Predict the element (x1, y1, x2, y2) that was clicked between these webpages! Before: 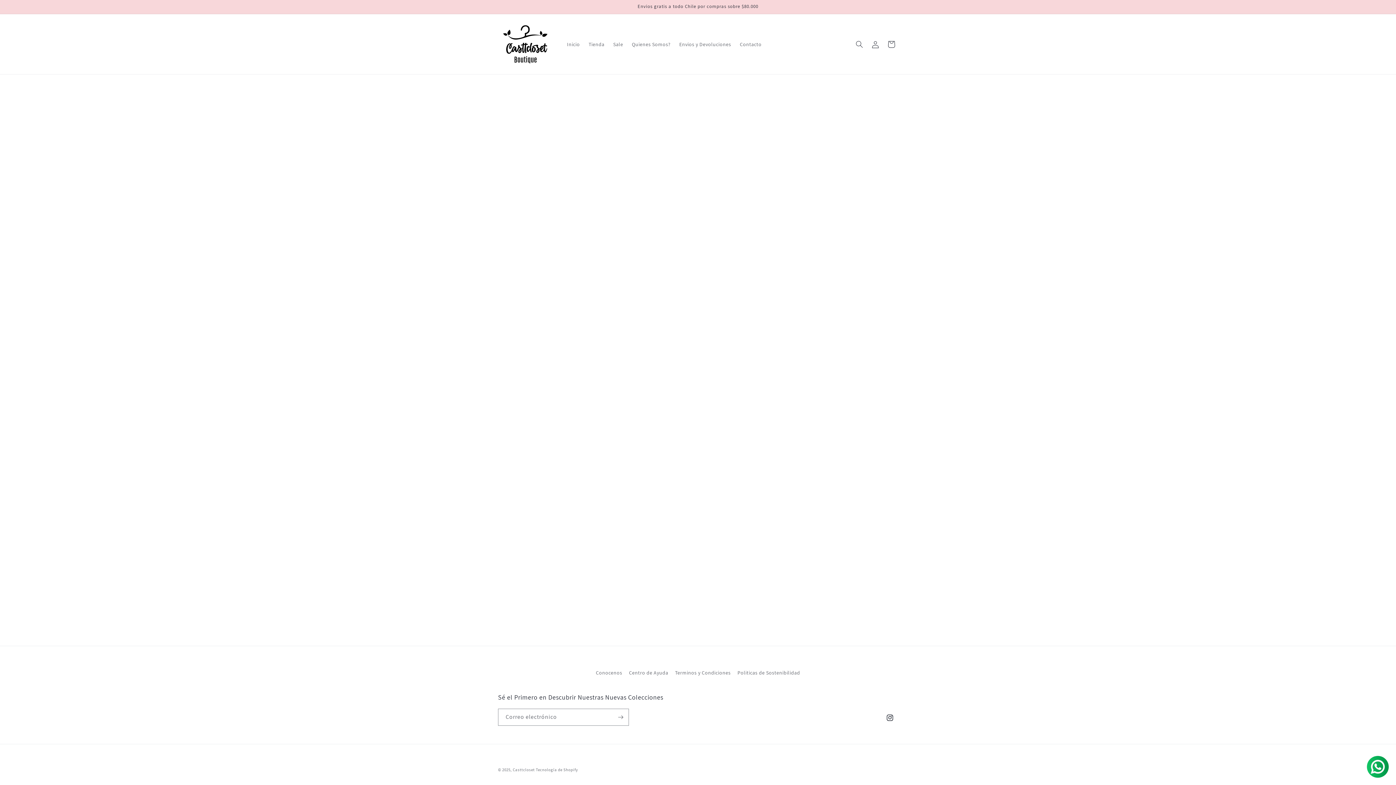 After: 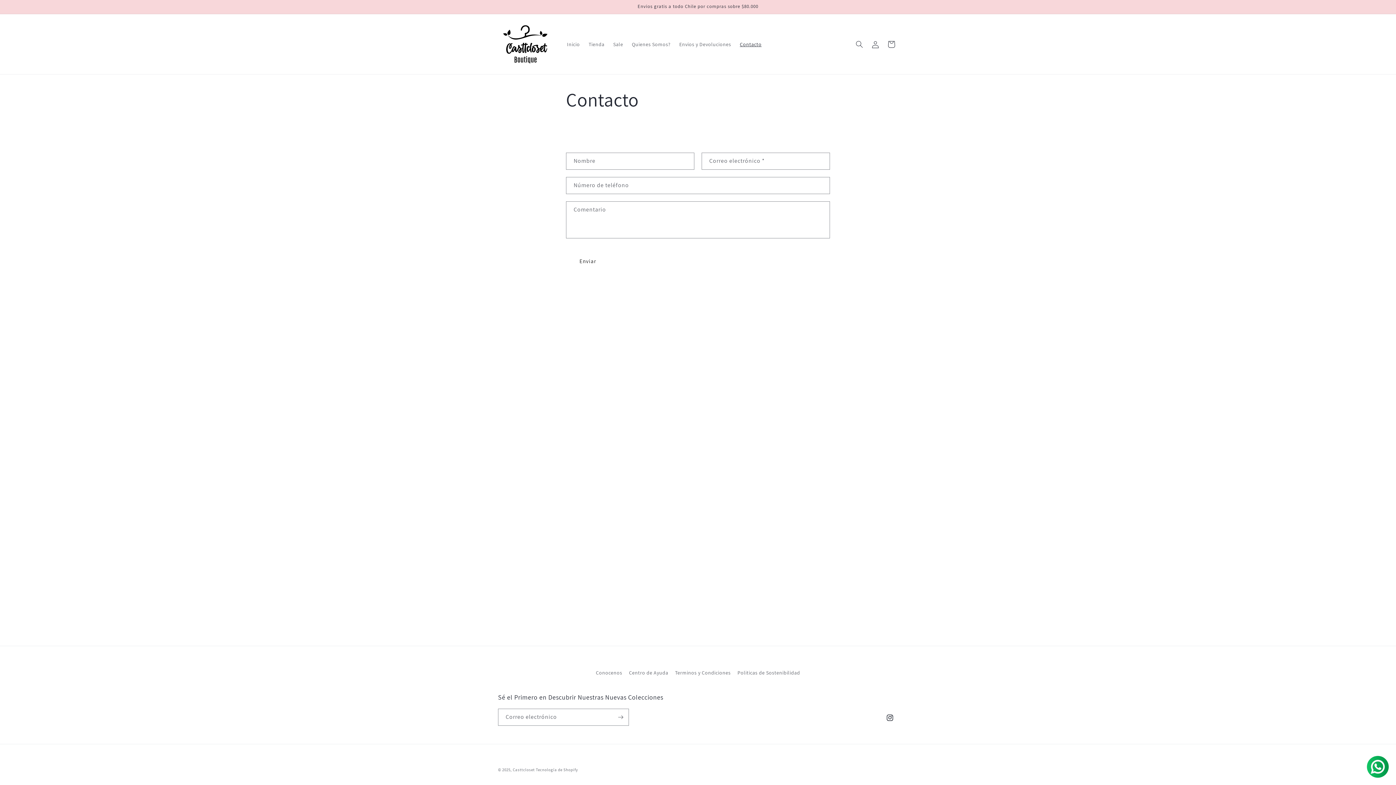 Action: label: Contacto bbox: (735, 36, 766, 51)